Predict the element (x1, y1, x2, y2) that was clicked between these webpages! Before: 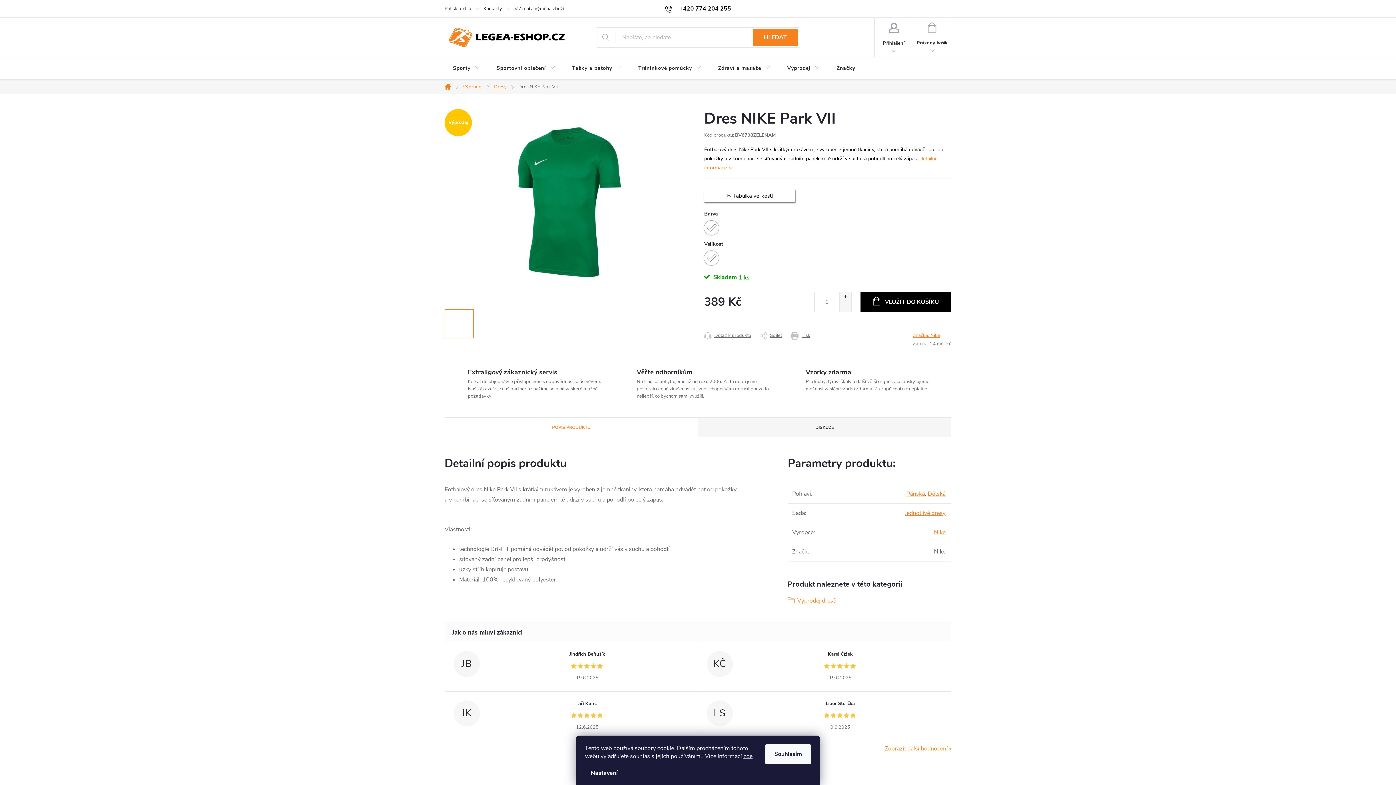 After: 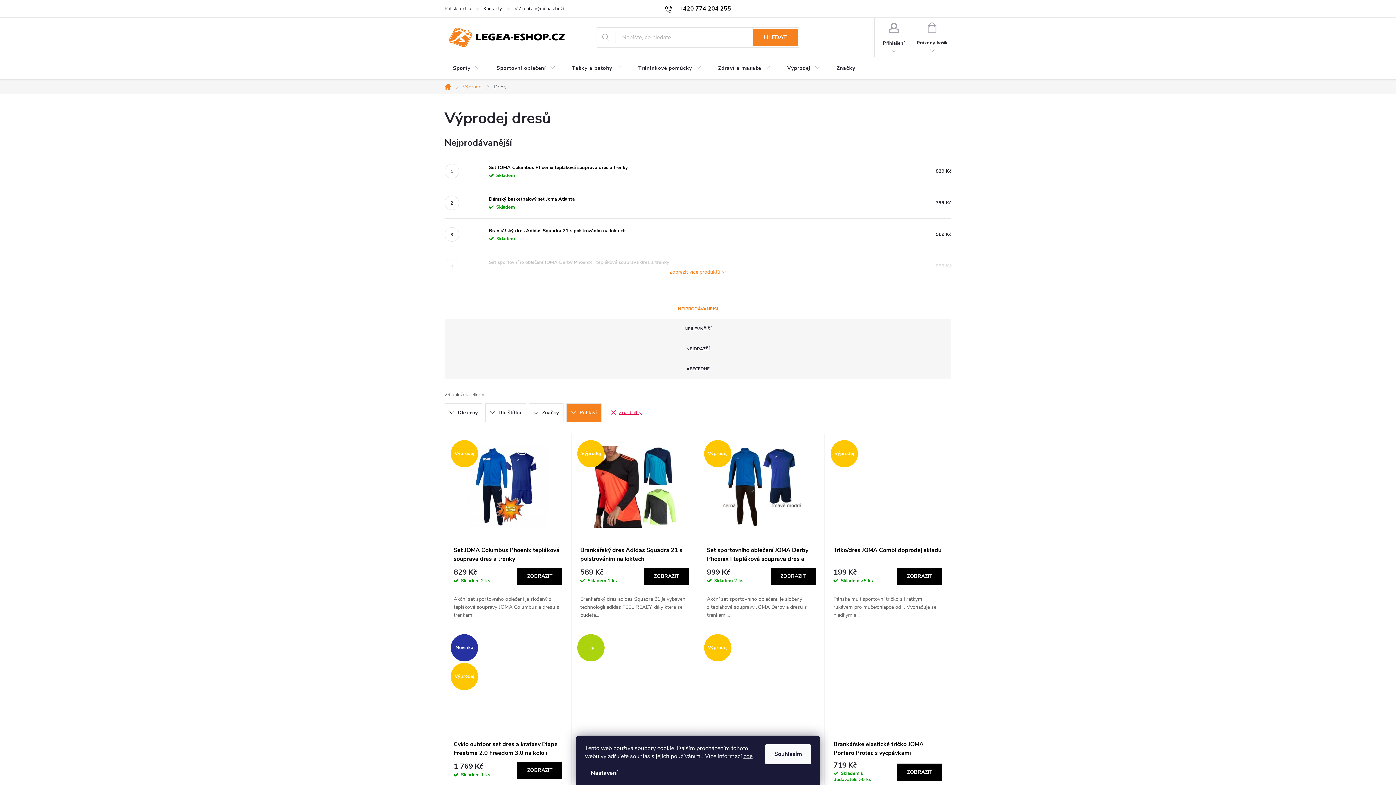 Action: label: Pánská bbox: (906, 490, 925, 498)